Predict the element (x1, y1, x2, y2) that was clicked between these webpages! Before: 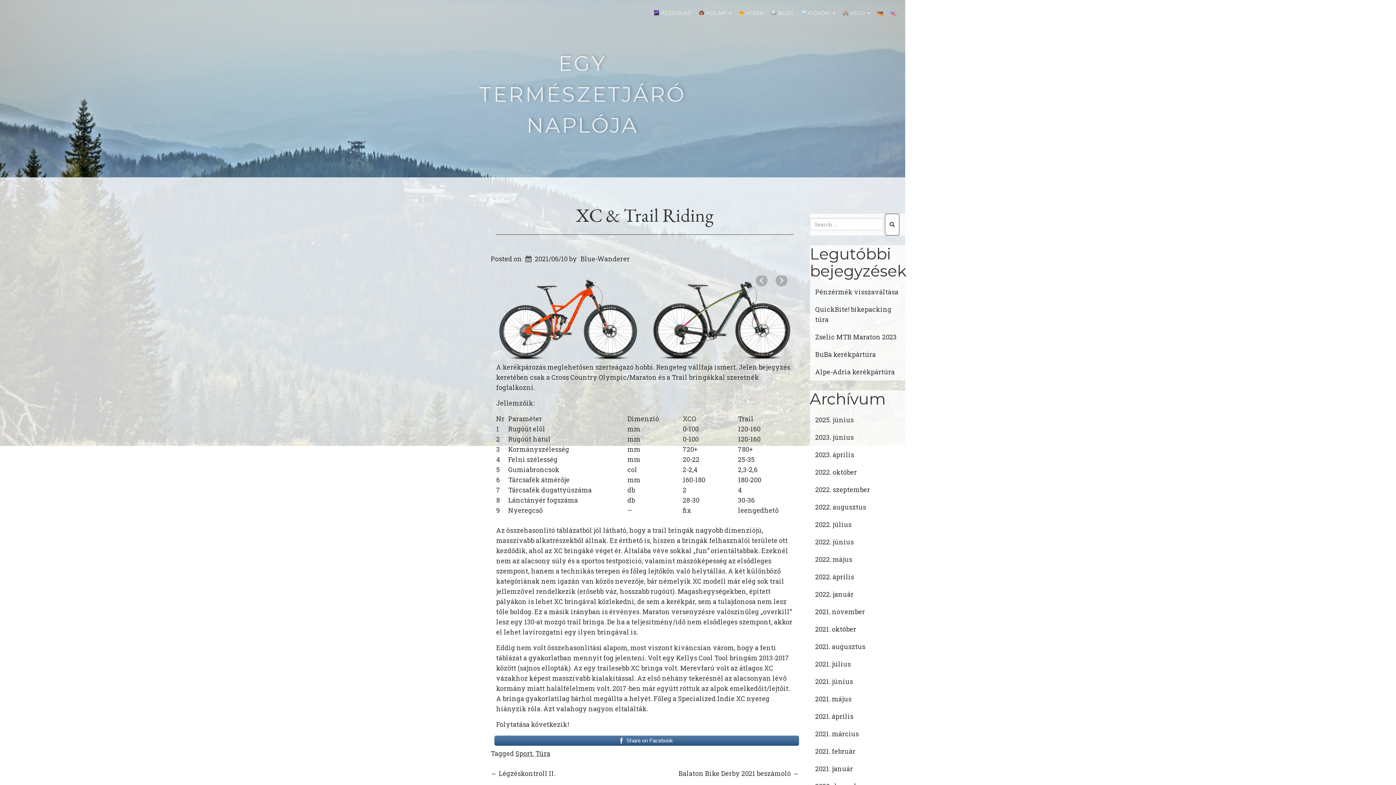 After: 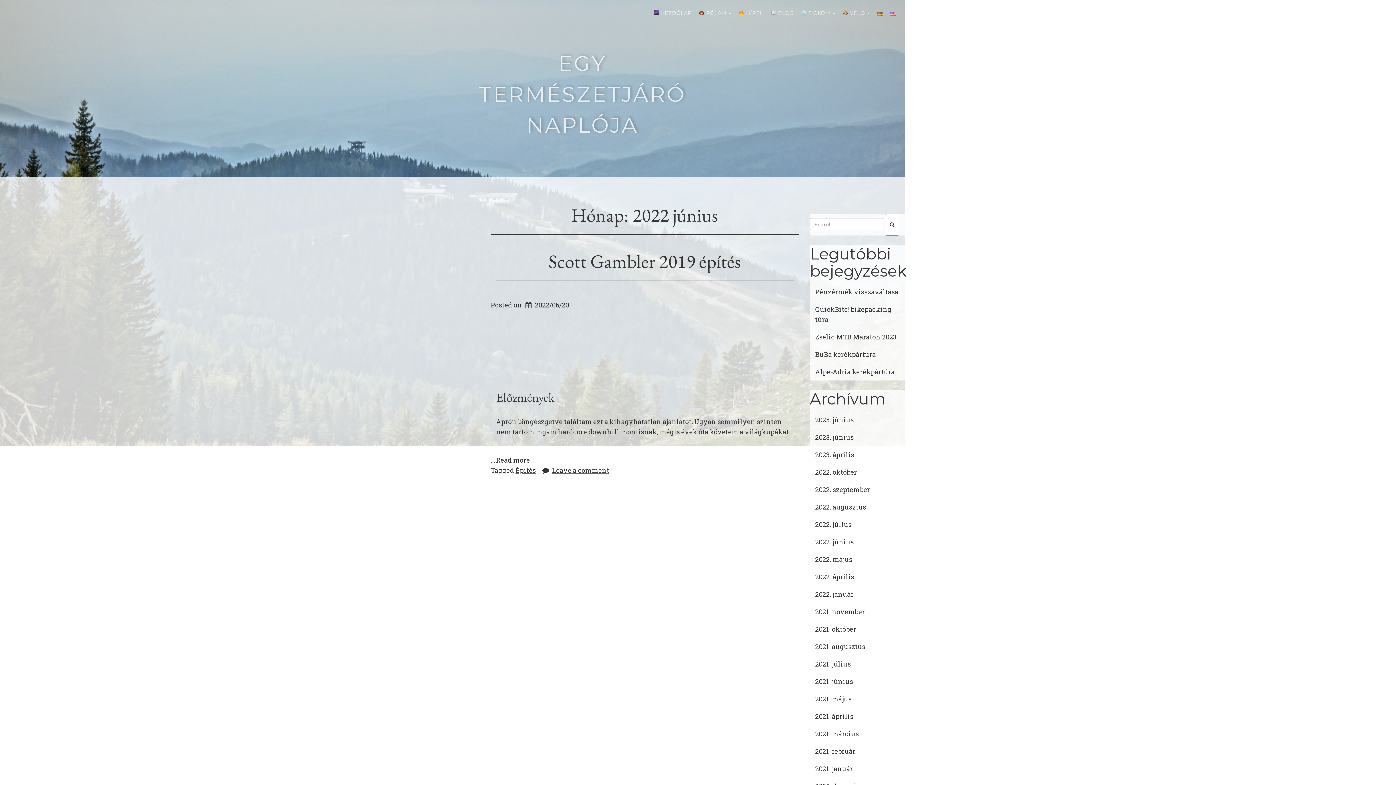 Action: label: 2022. június bbox: (810, 533, 905, 550)